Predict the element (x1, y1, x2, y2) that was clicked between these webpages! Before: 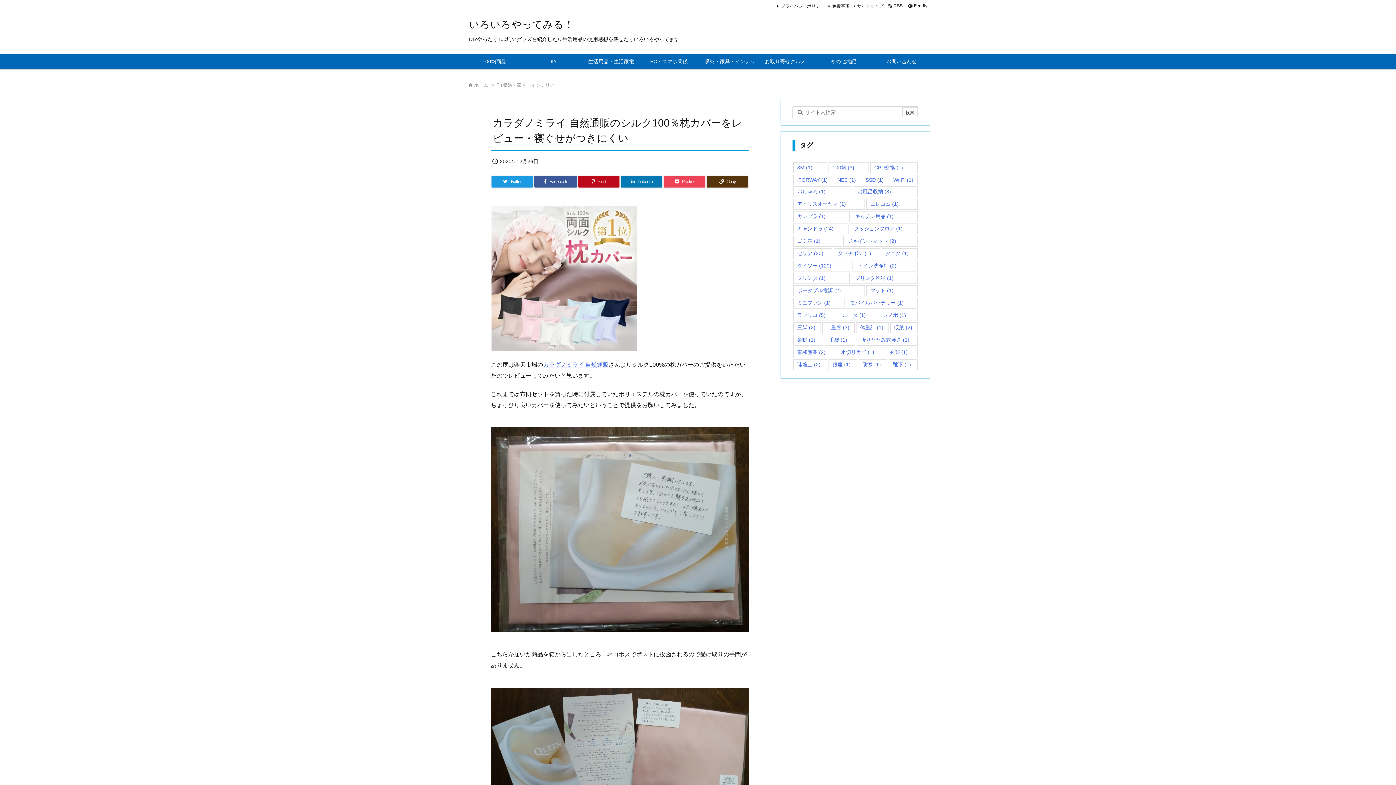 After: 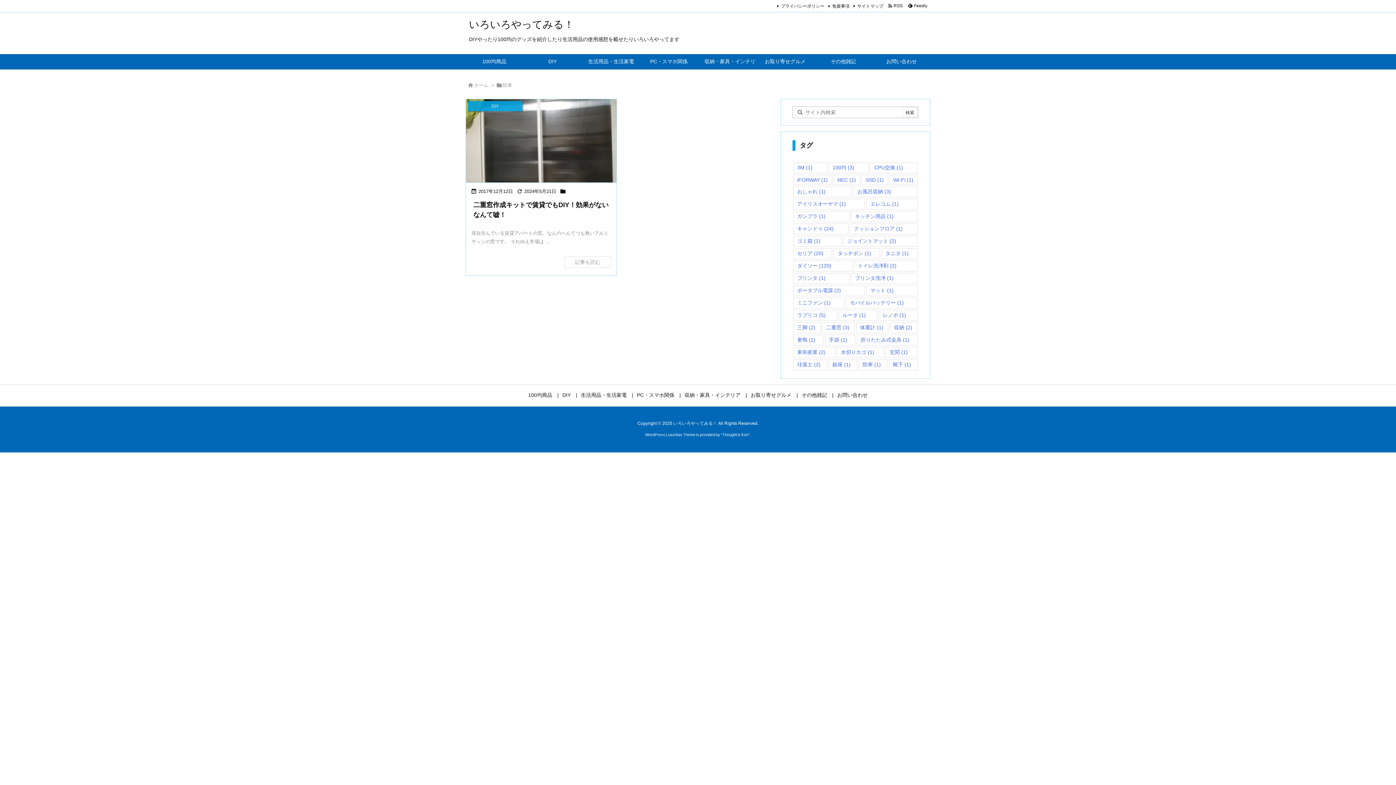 Action: label: 防寒 (1個の項目) bbox: (858, 359, 887, 370)